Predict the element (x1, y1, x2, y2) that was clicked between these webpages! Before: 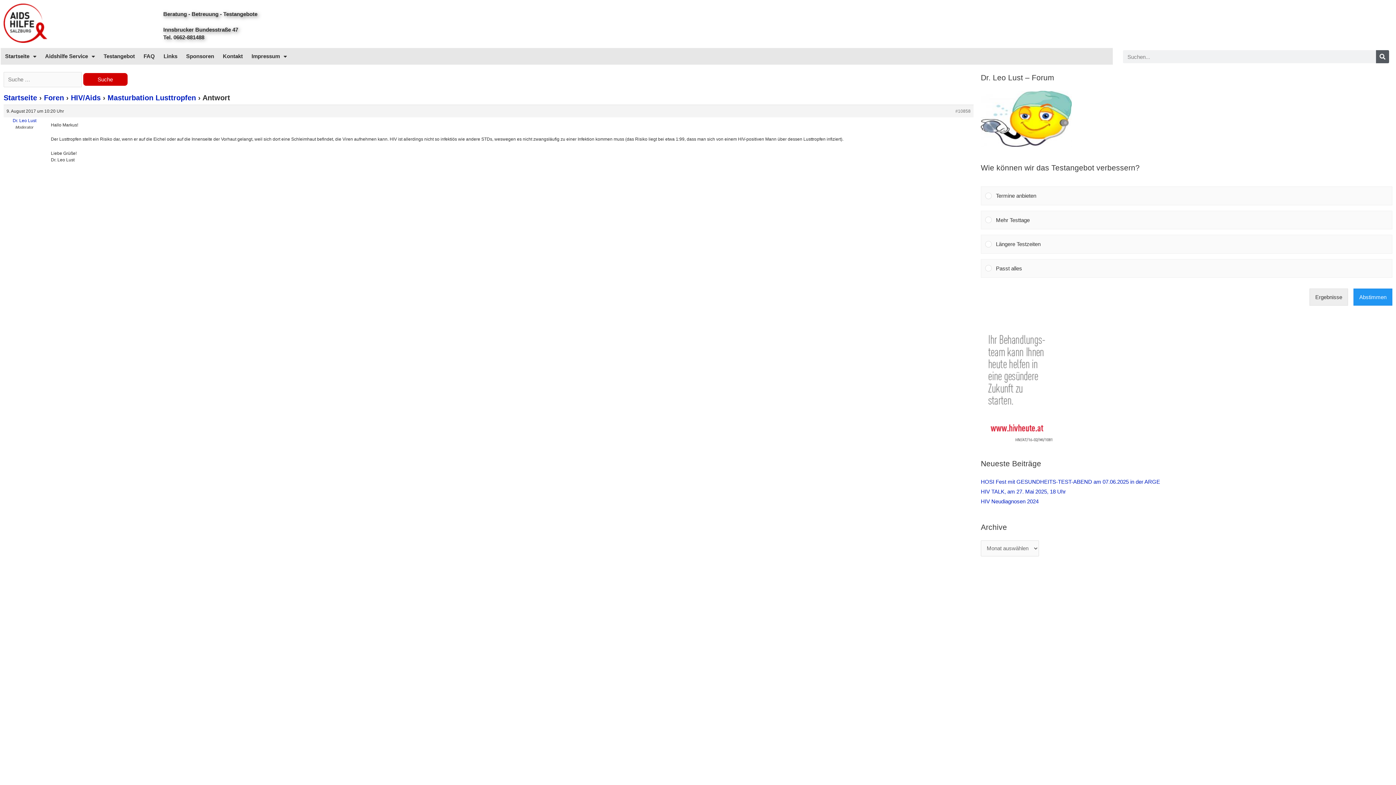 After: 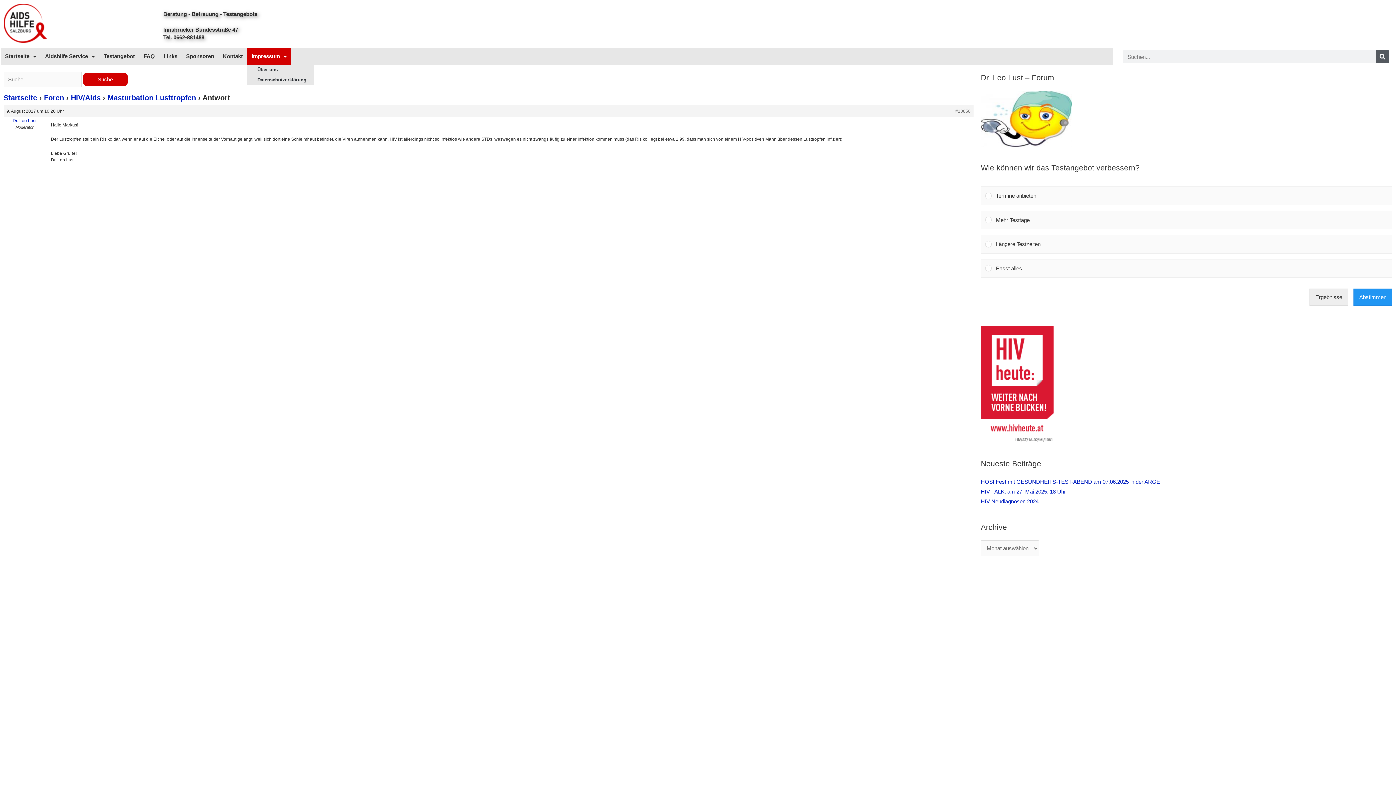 Action: bbox: (247, 48, 291, 64) label: Impressum